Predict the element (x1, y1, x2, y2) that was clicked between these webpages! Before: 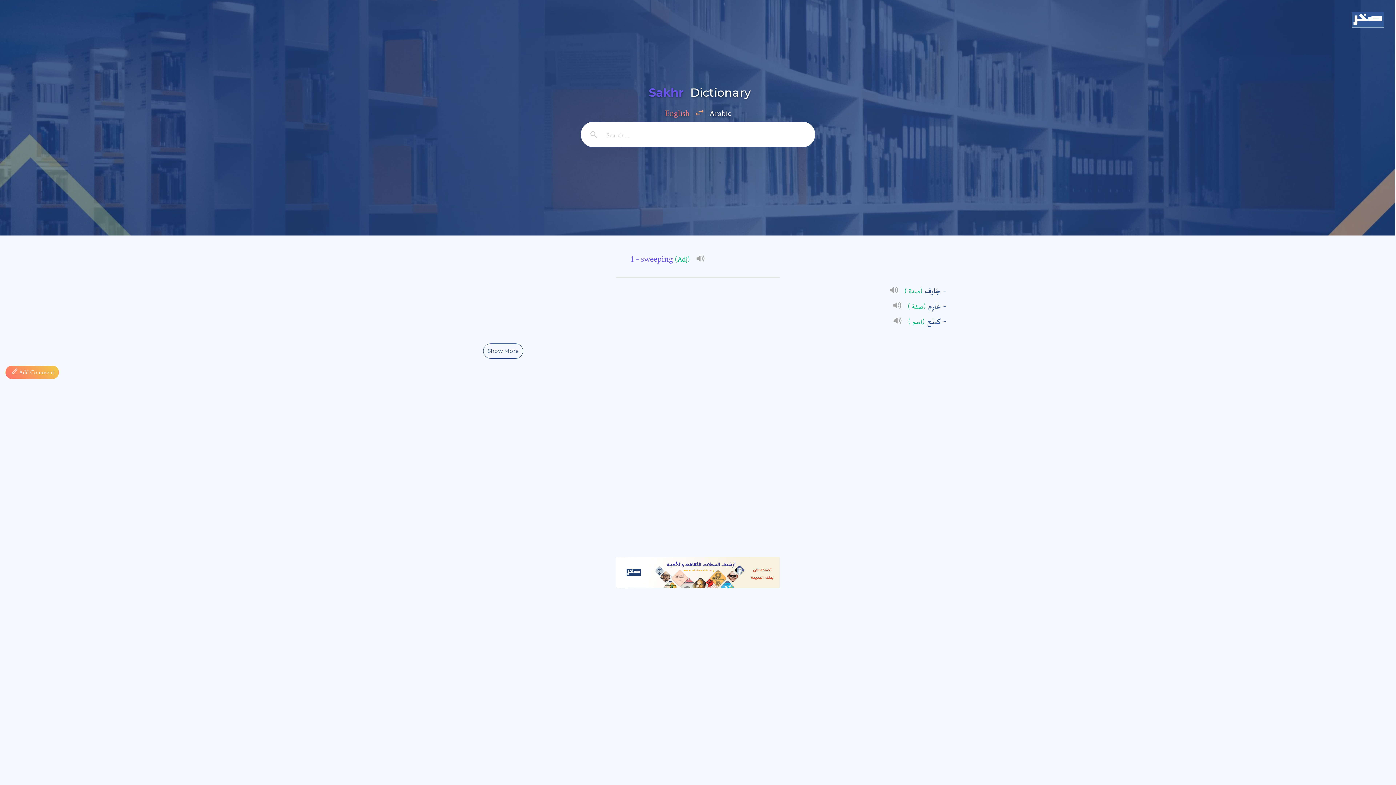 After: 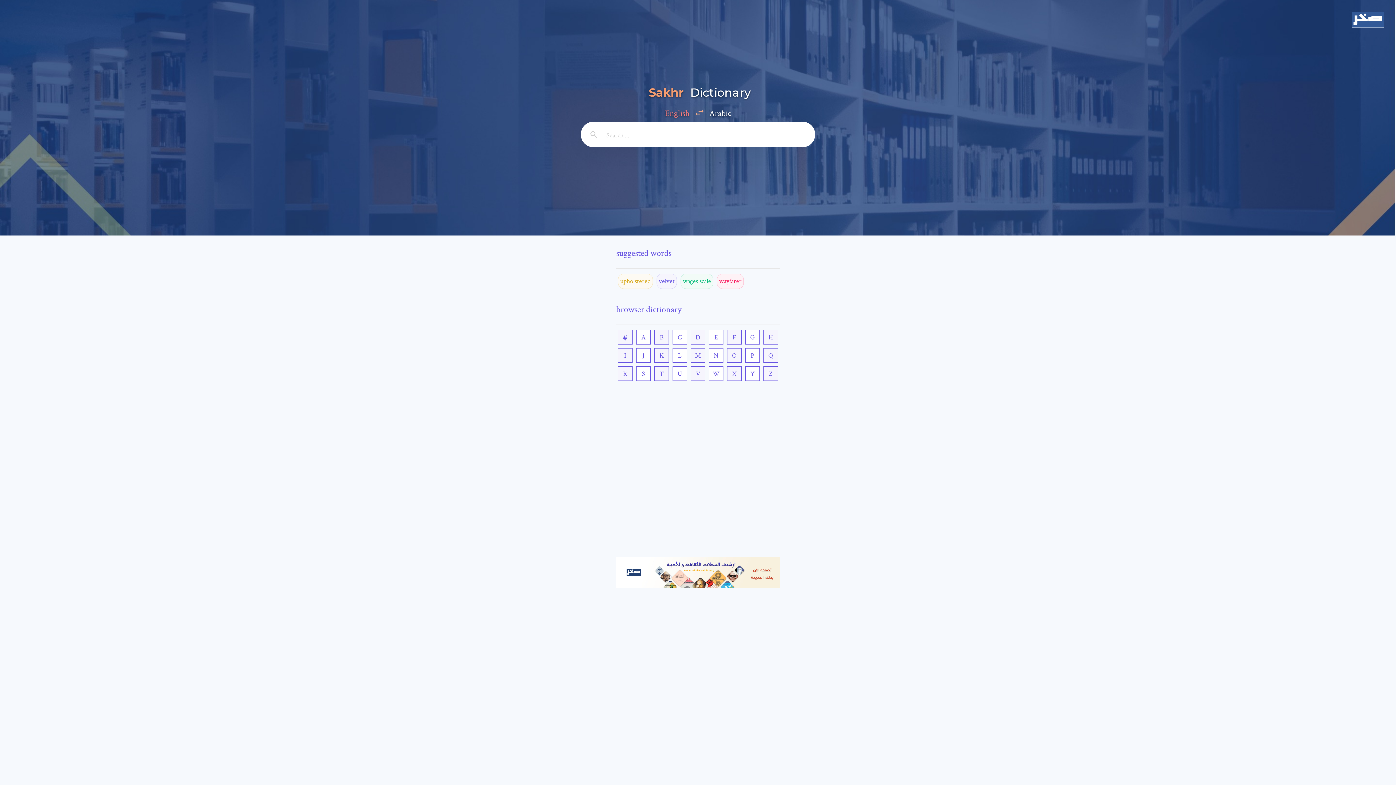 Action: bbox: (581, 76, 815, 108) label: Sakhr Dictionary